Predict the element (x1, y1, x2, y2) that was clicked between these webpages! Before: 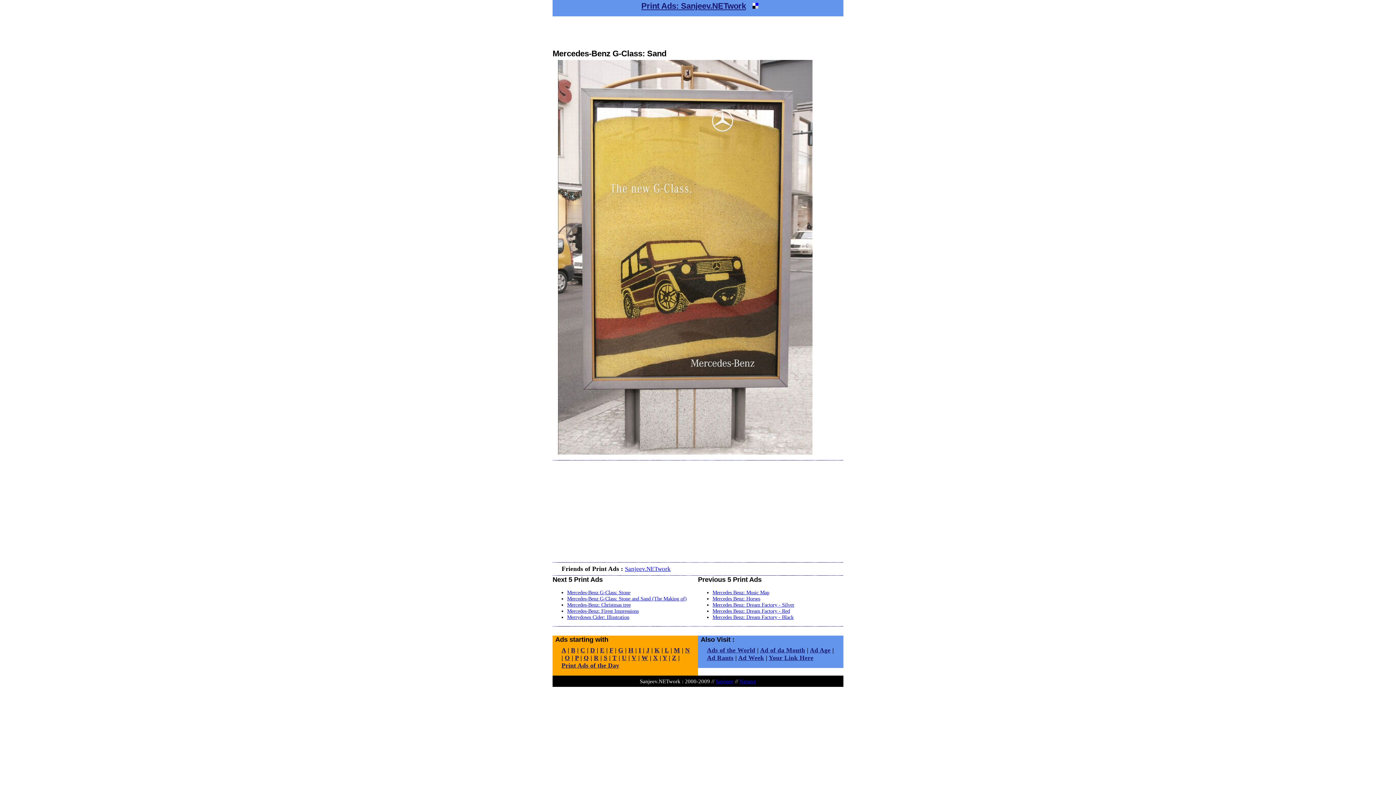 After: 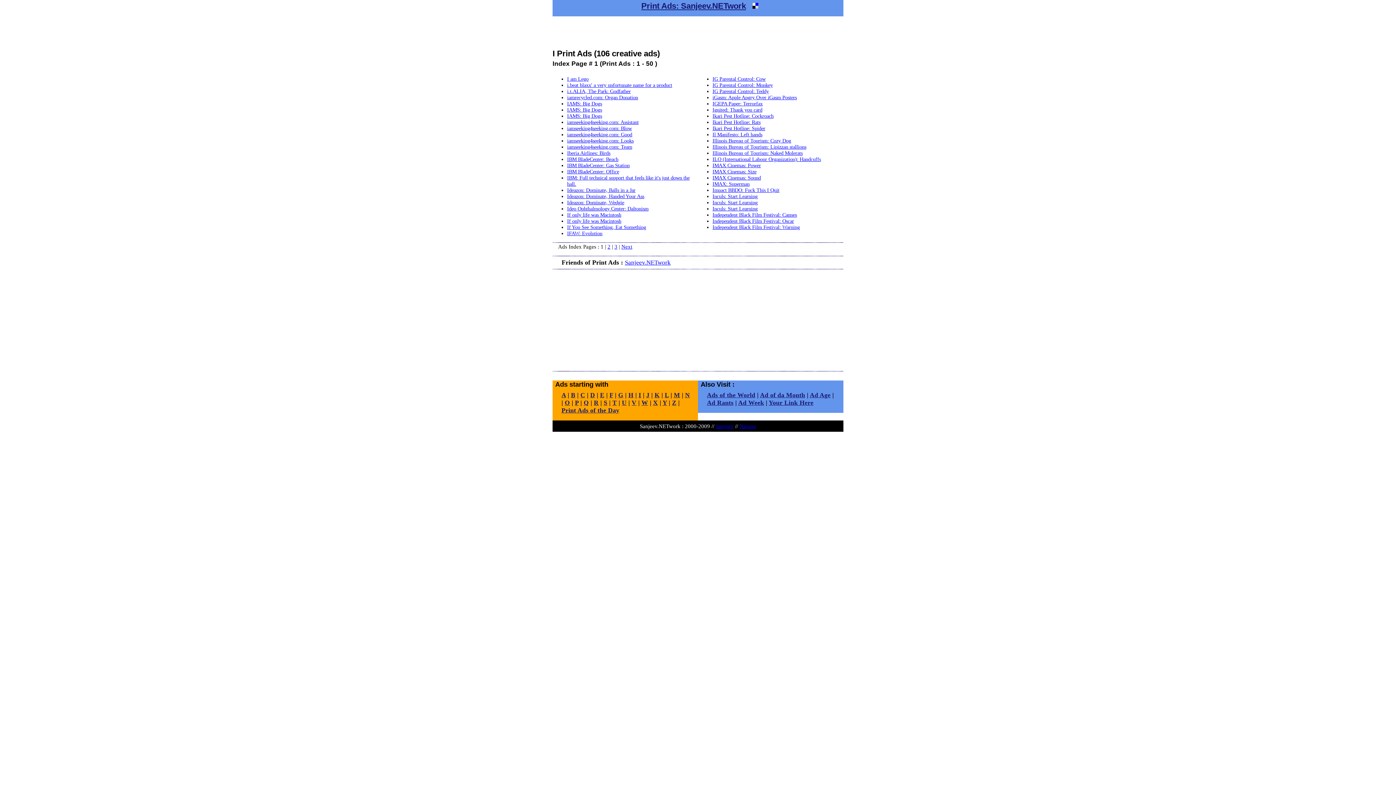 Action: label: I bbox: (638, 646, 641, 654)